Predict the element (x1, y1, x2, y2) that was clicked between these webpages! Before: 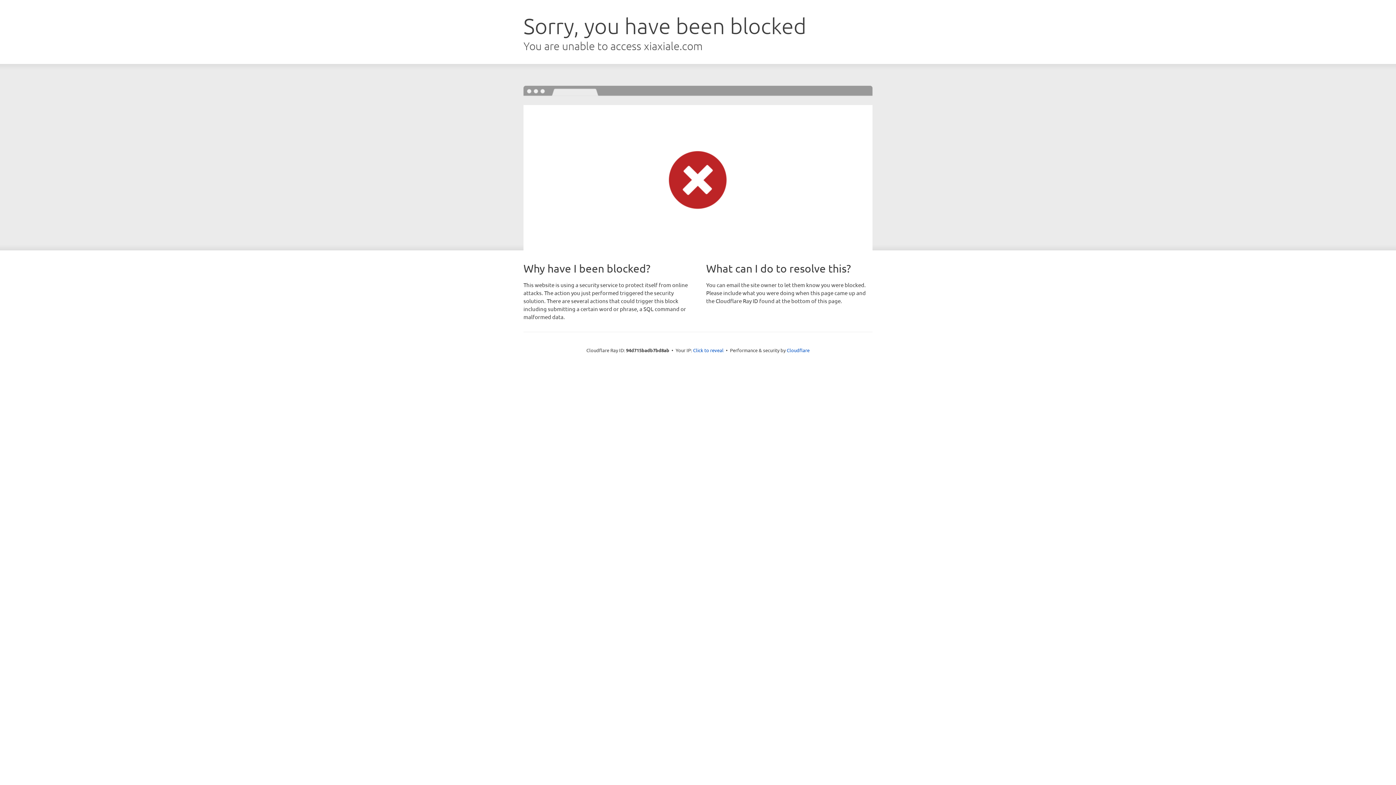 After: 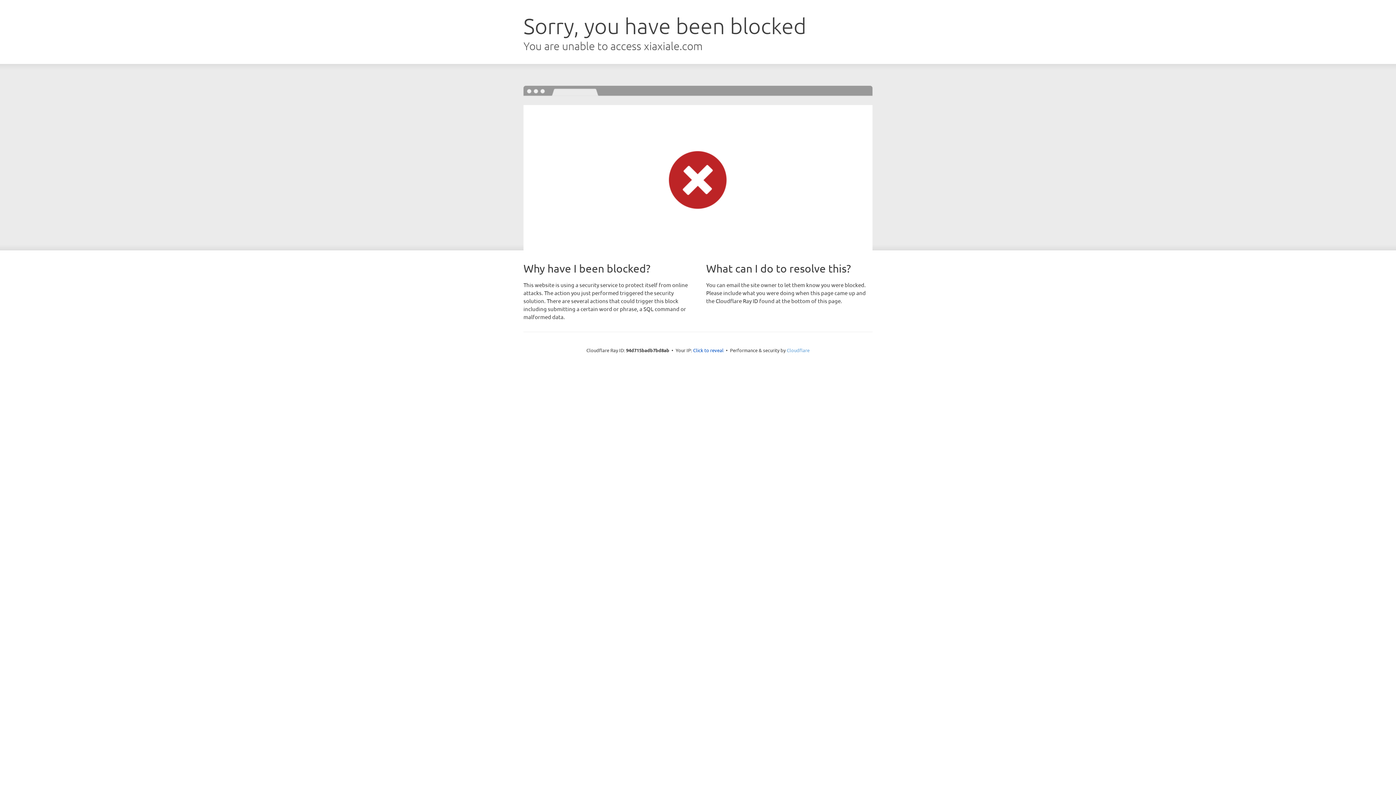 Action: bbox: (786, 347, 809, 353) label: Cloudflare